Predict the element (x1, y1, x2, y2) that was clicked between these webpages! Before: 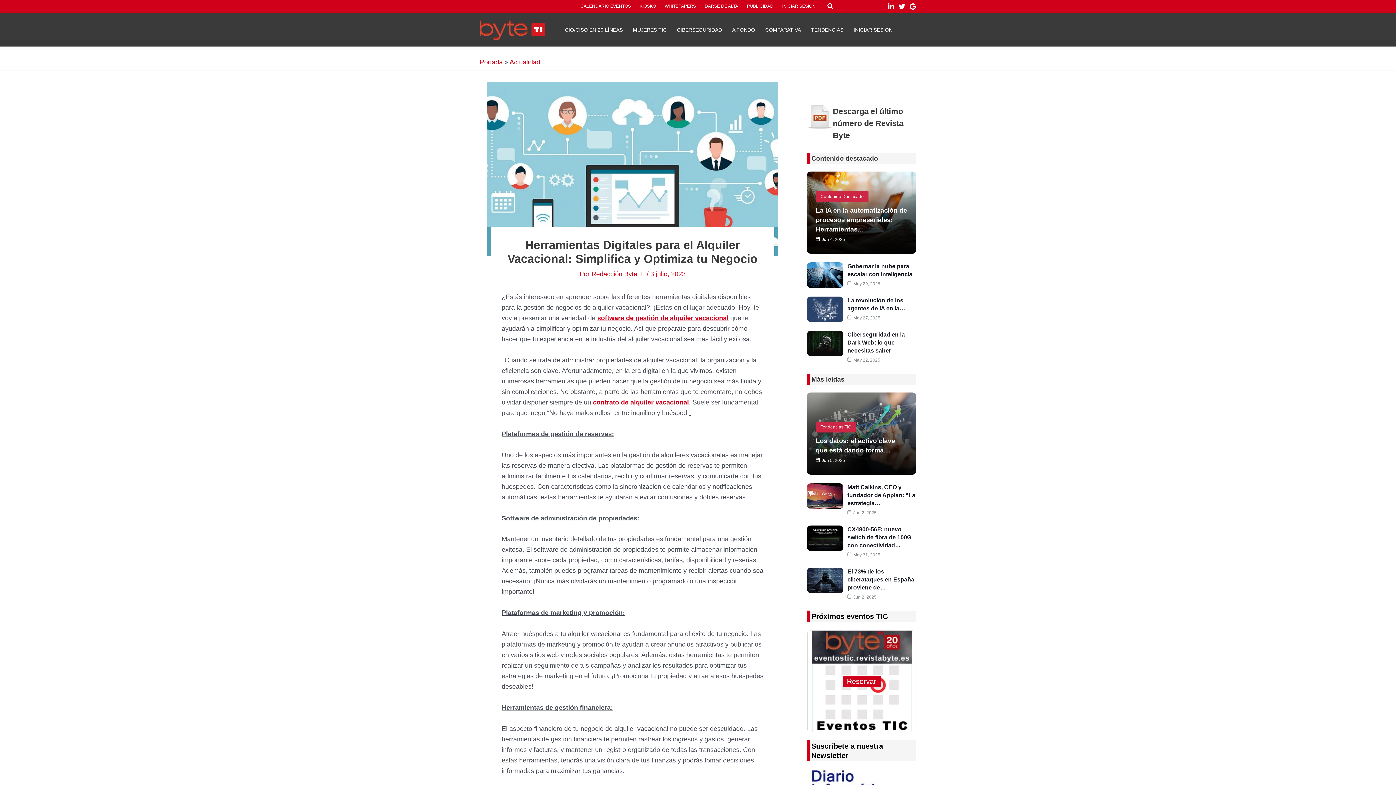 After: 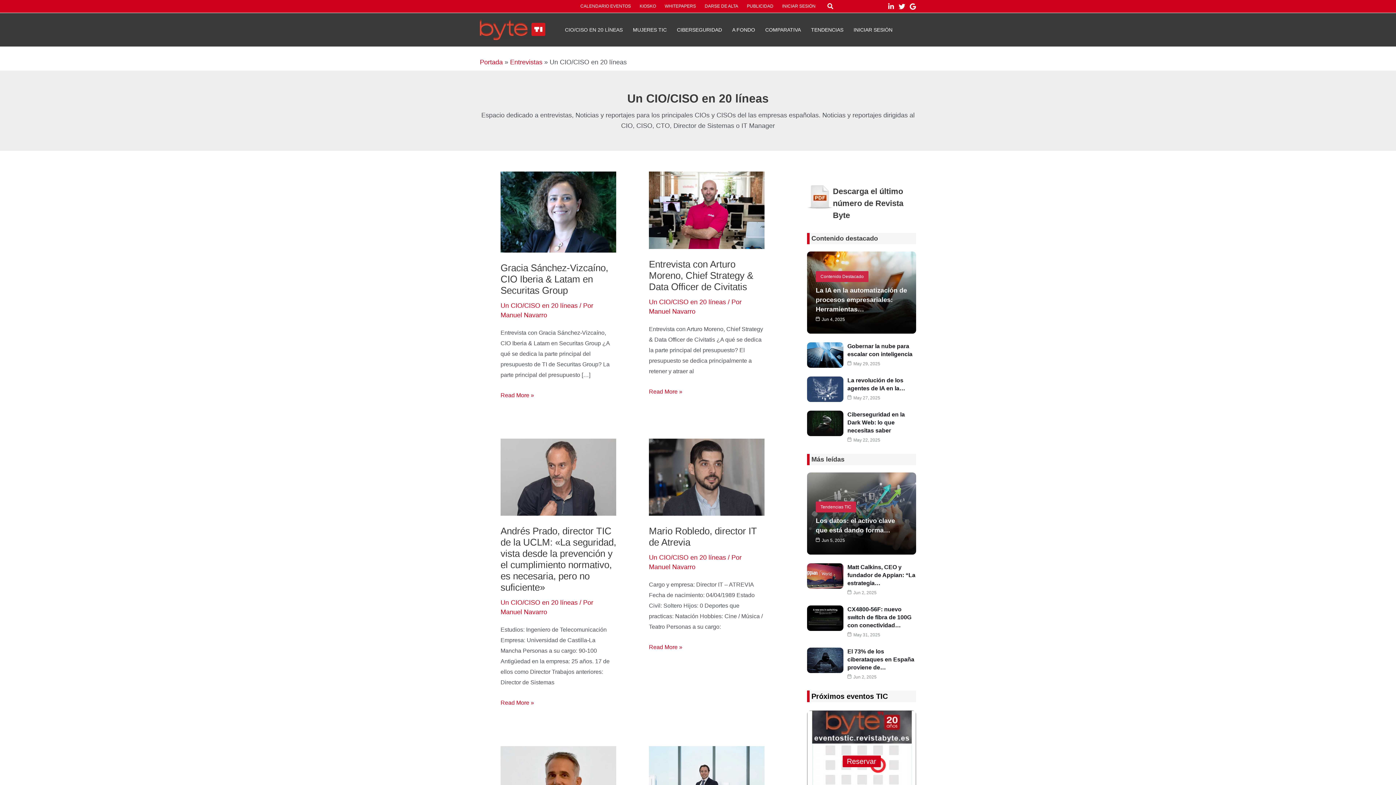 Action: label: CIO/CISO EN 20 LÍNEAS bbox: (560, 18, 628, 40)